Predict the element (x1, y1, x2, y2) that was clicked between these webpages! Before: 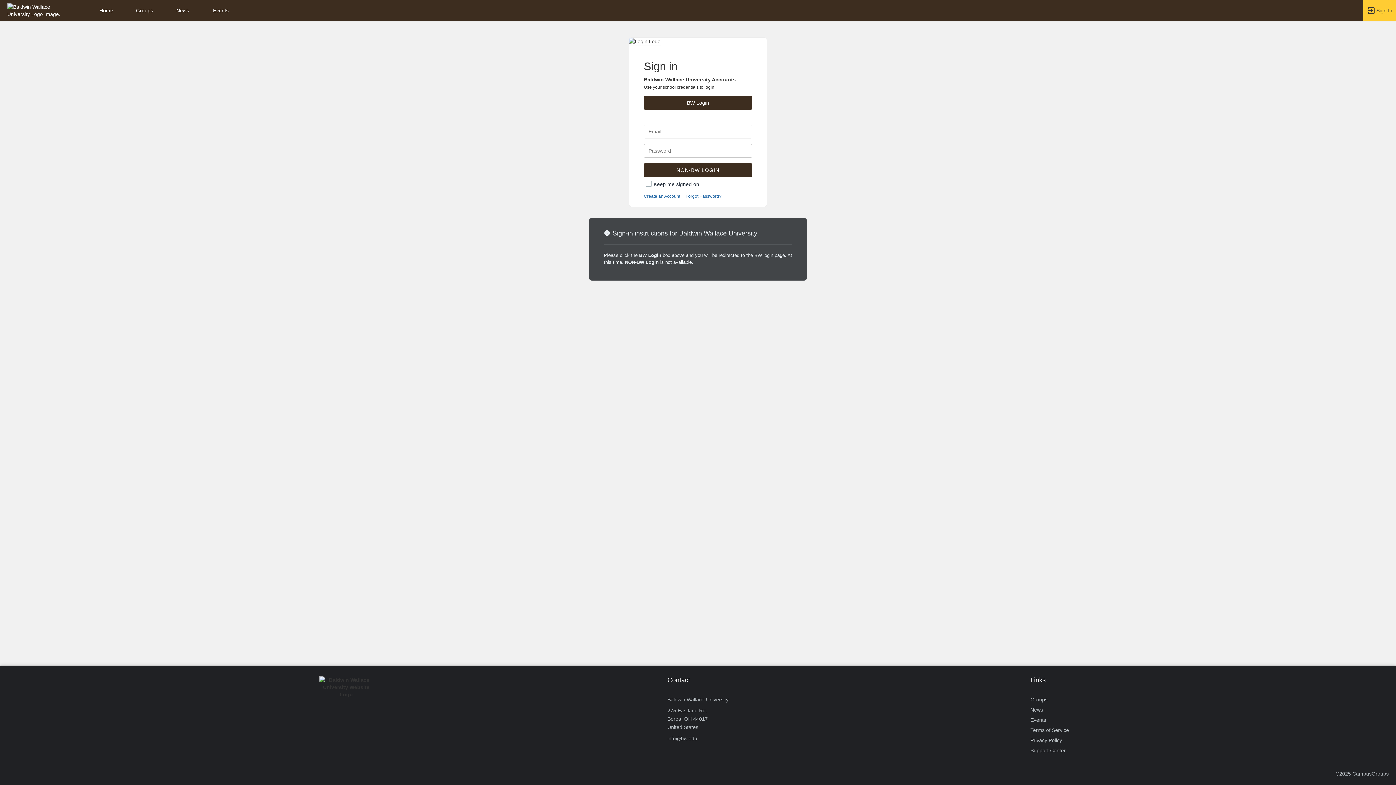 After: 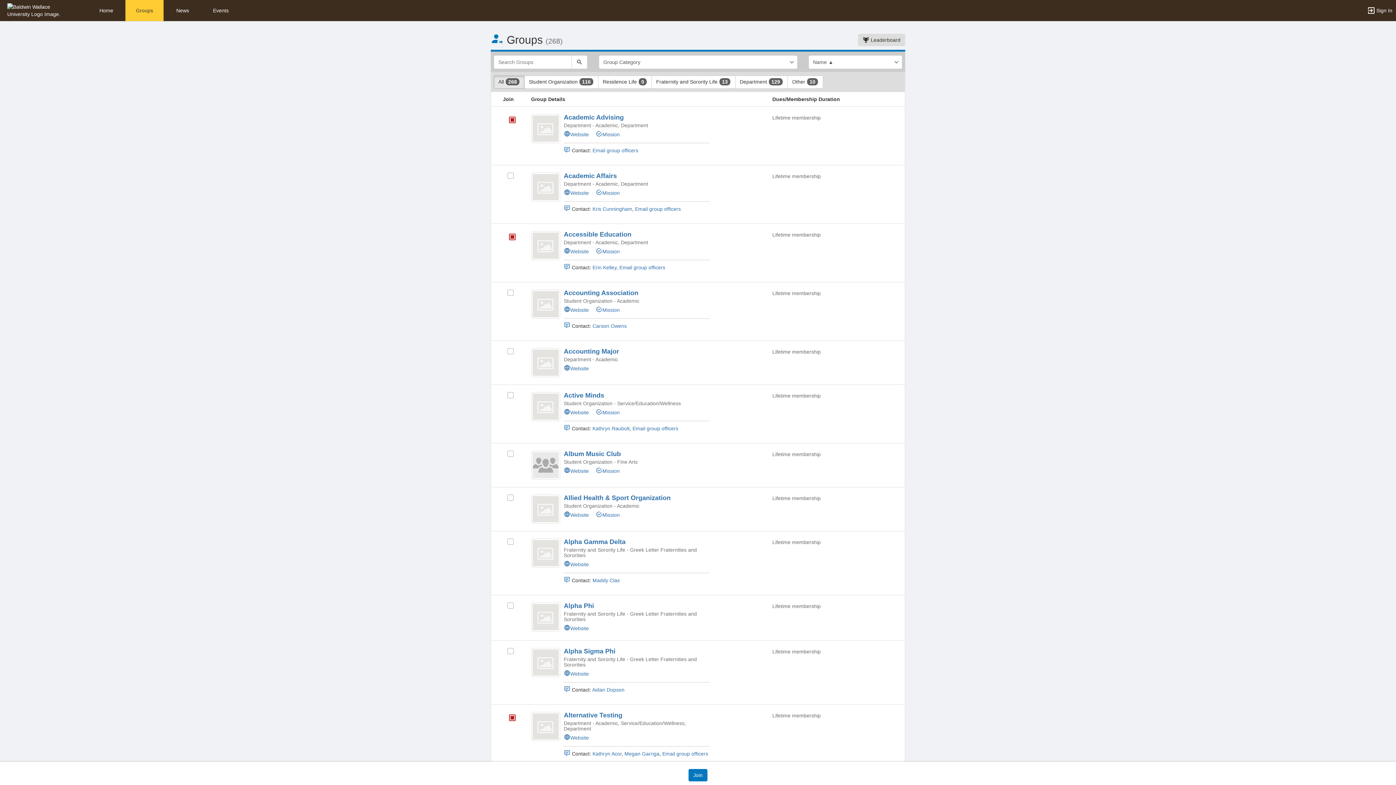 Action: label: Groups bbox: (125, 0, 163, 21)